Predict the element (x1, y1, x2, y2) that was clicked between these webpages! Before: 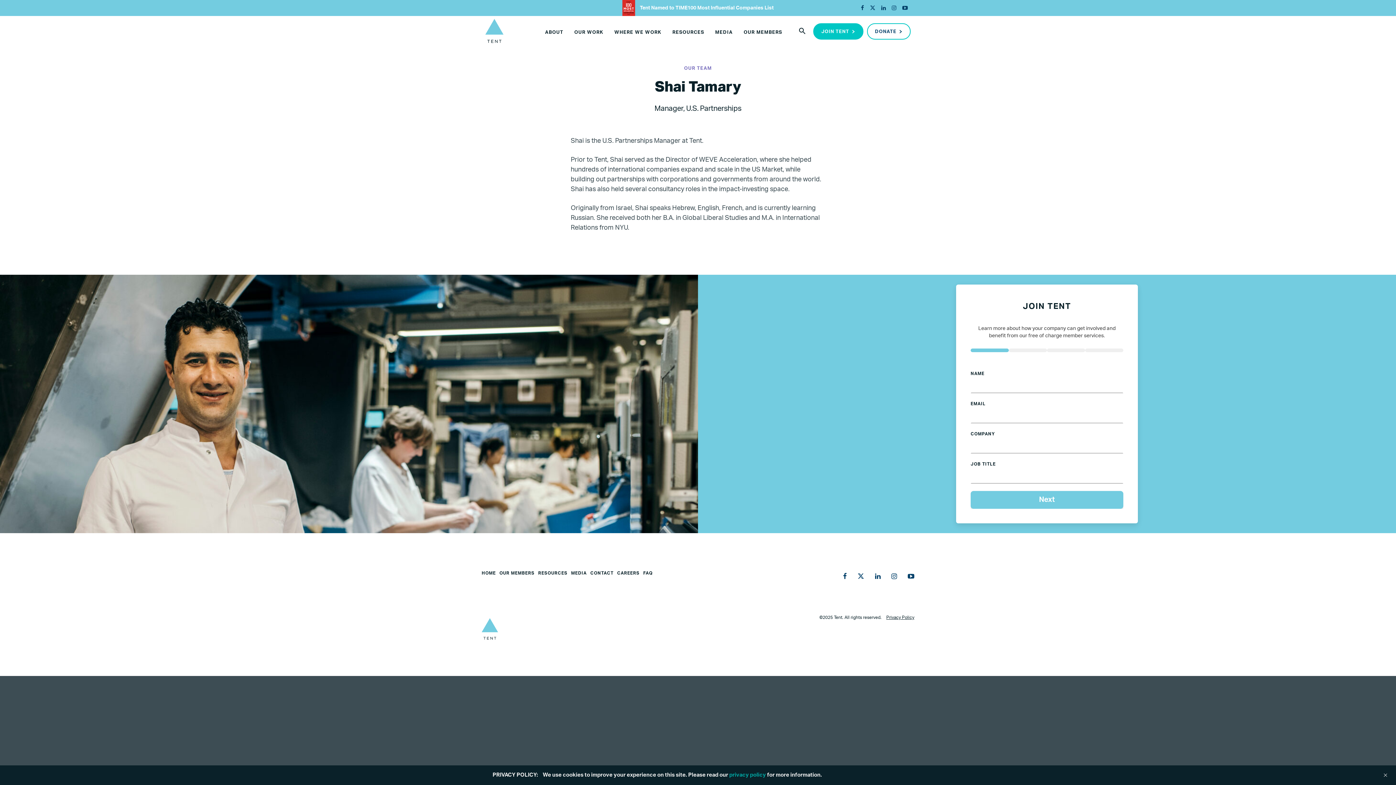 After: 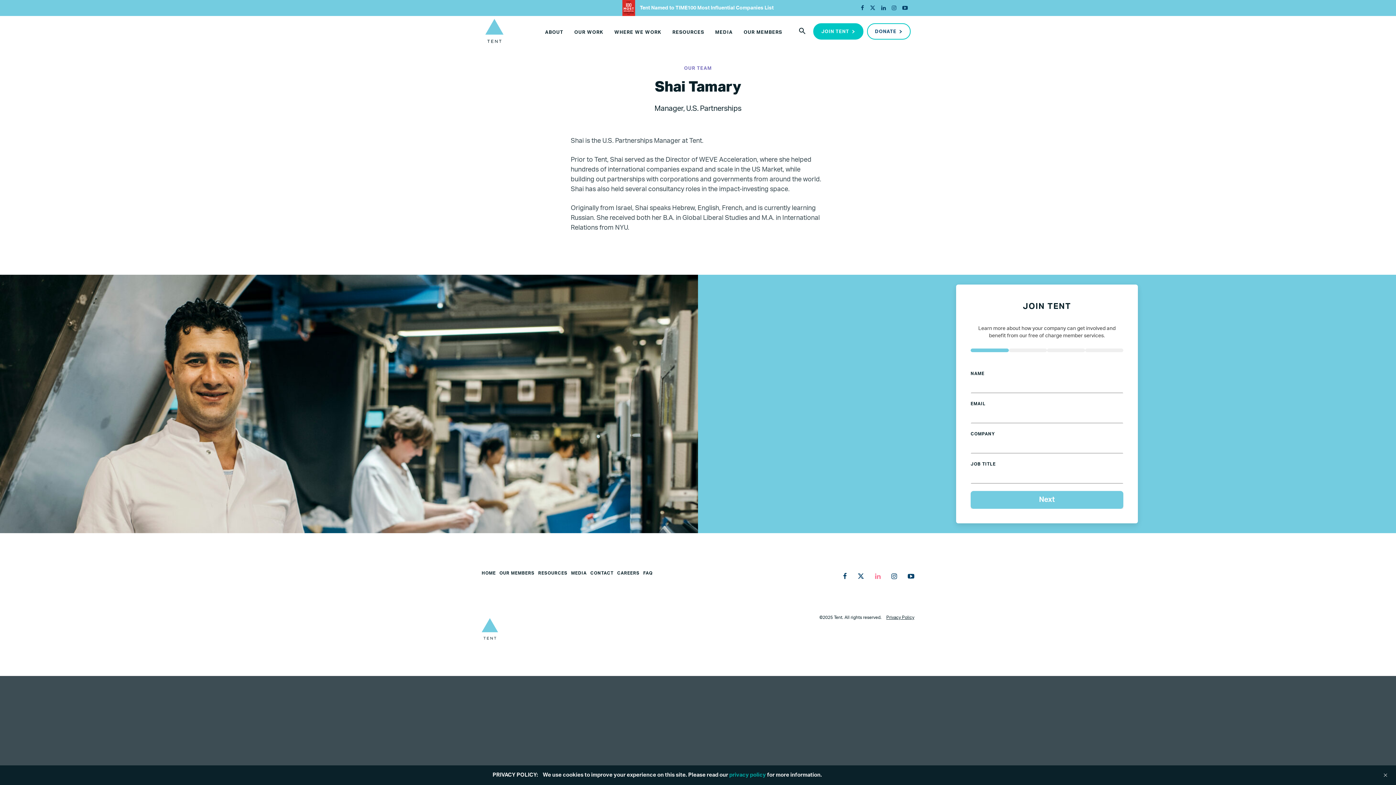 Action: bbox: (869, 569, 886, 584)